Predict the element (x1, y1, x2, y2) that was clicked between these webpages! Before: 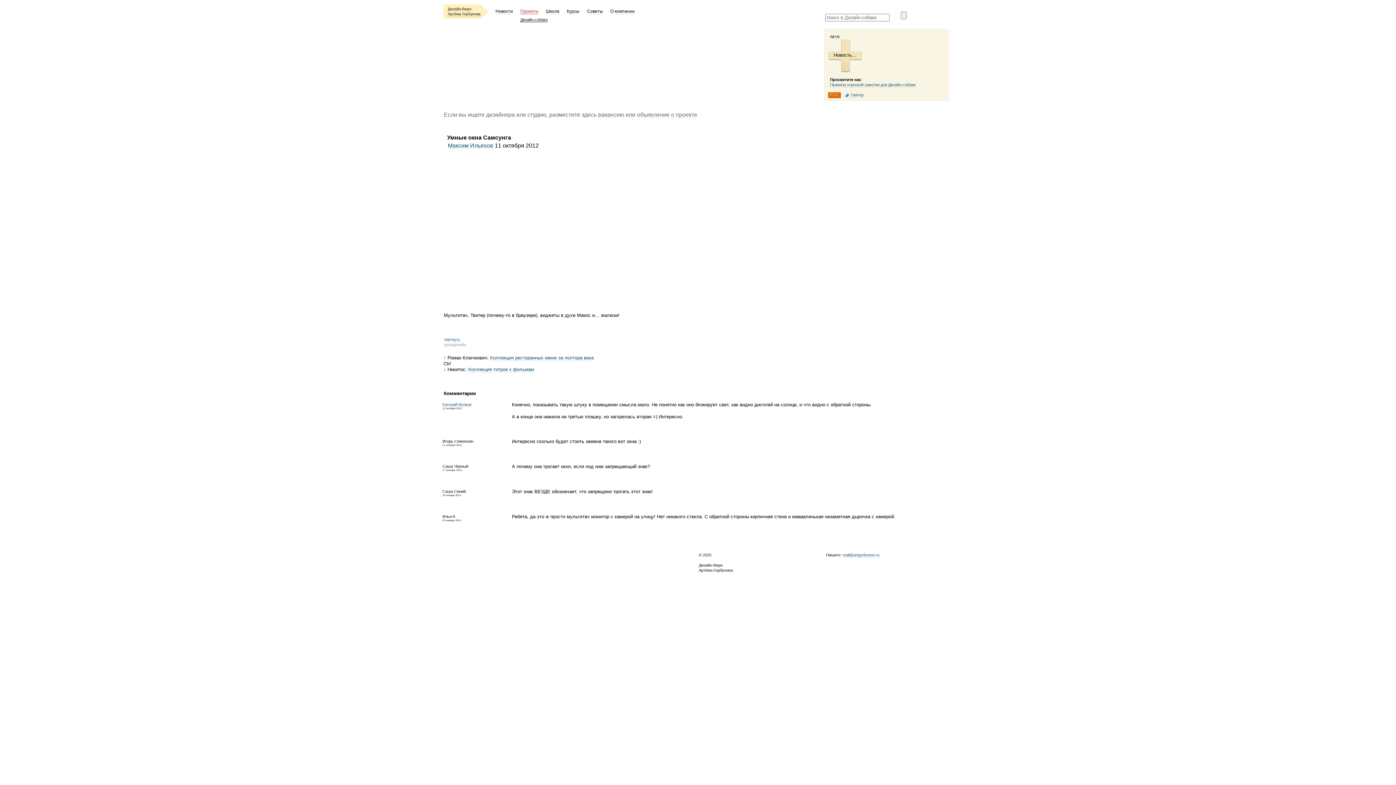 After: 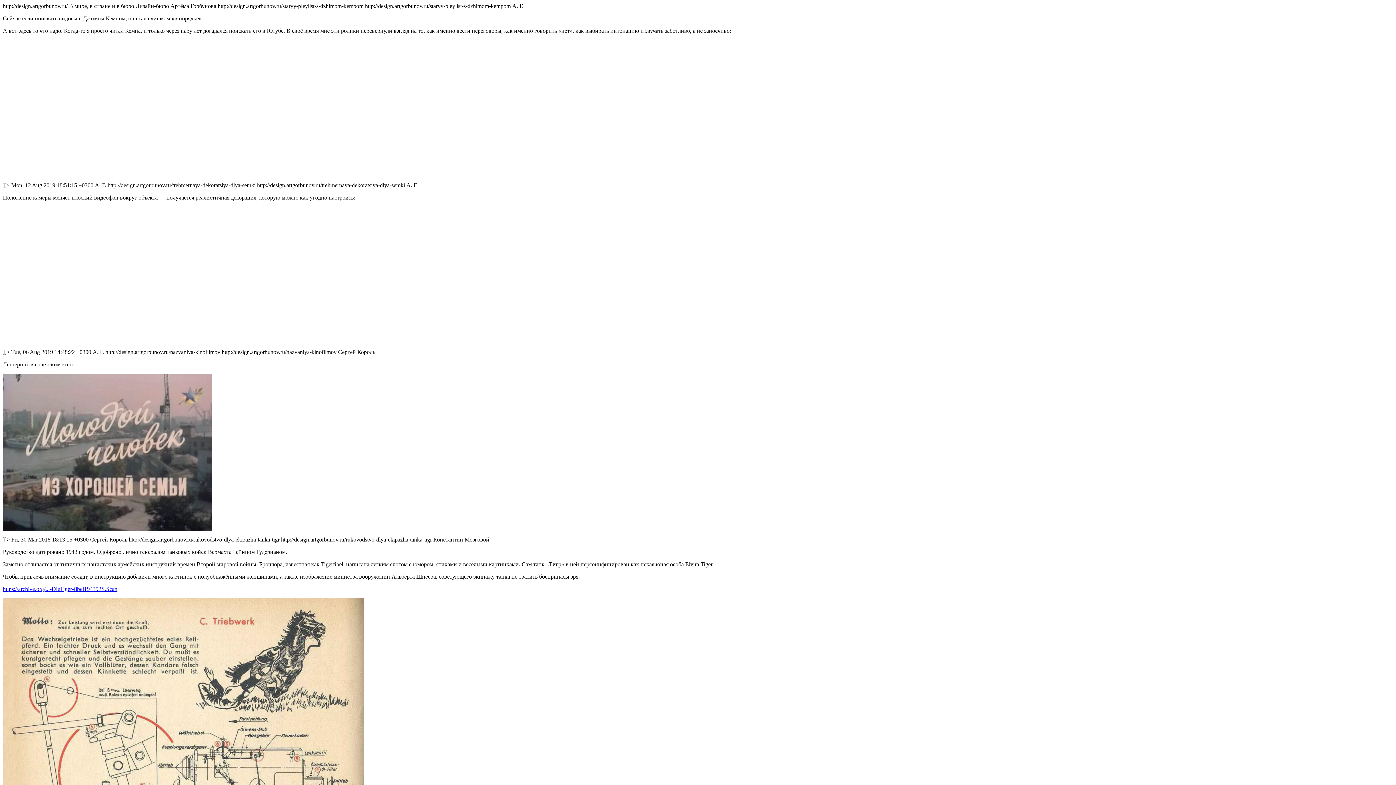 Action: bbox: (828, 92, 841, 98) label: РСС